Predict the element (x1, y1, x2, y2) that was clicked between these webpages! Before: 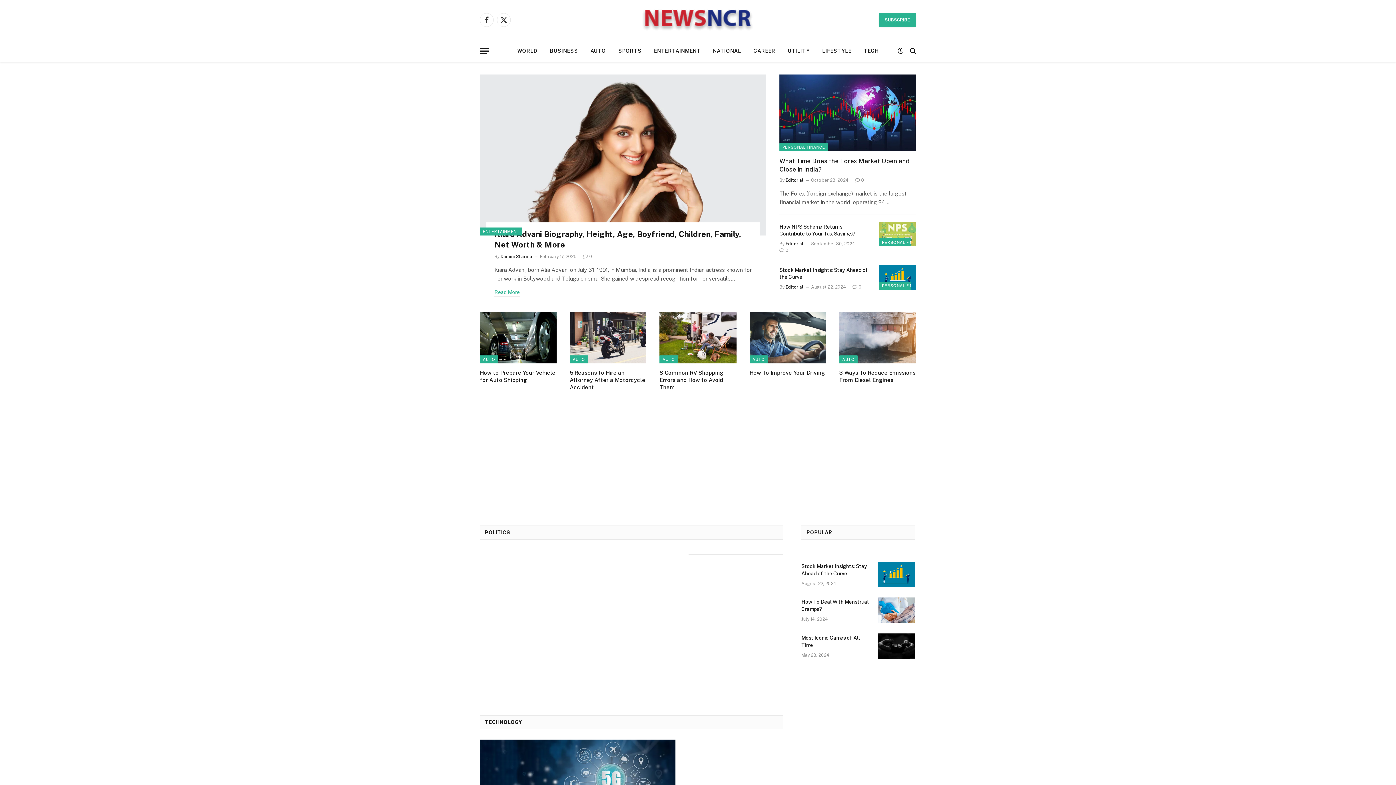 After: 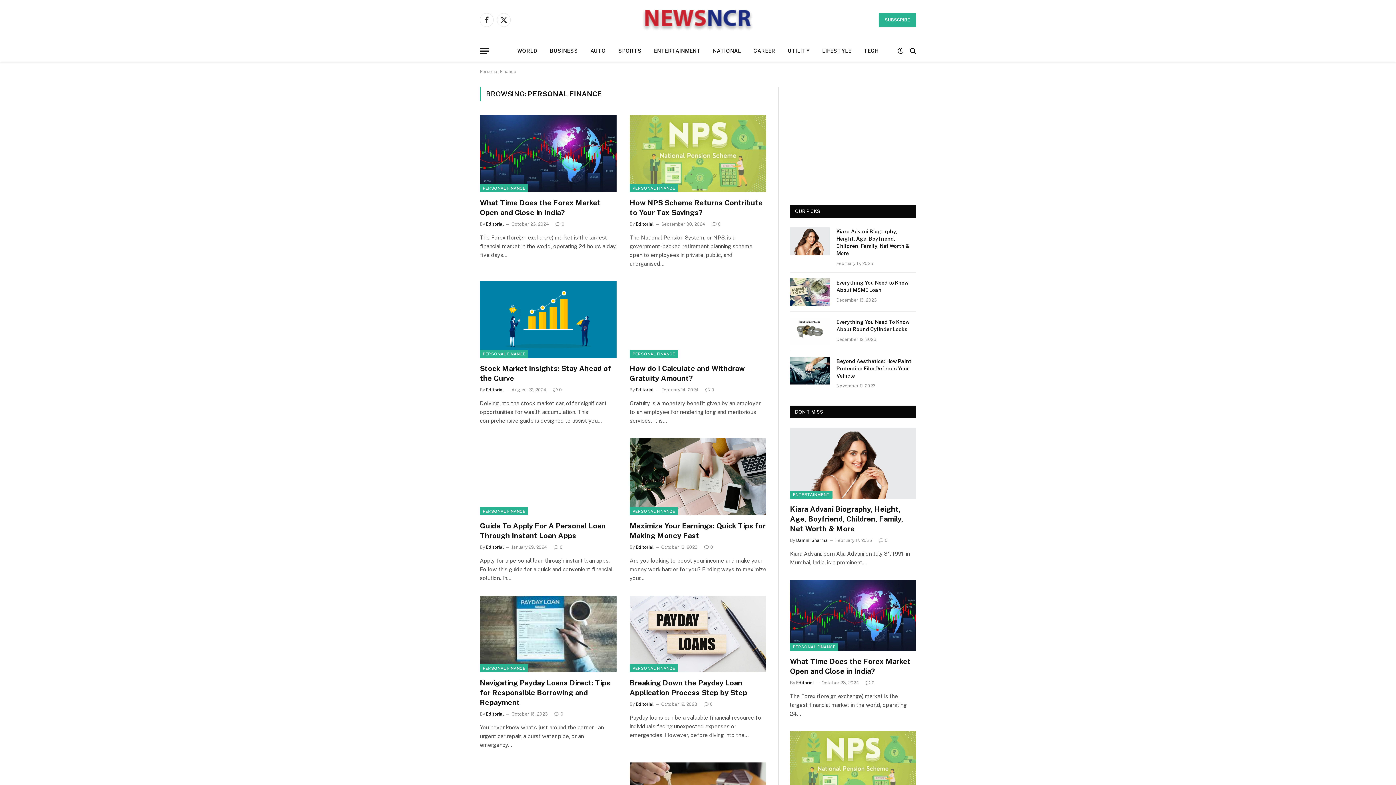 Action: bbox: (879, 238, 927, 246) label: PERSONAL FINANCE